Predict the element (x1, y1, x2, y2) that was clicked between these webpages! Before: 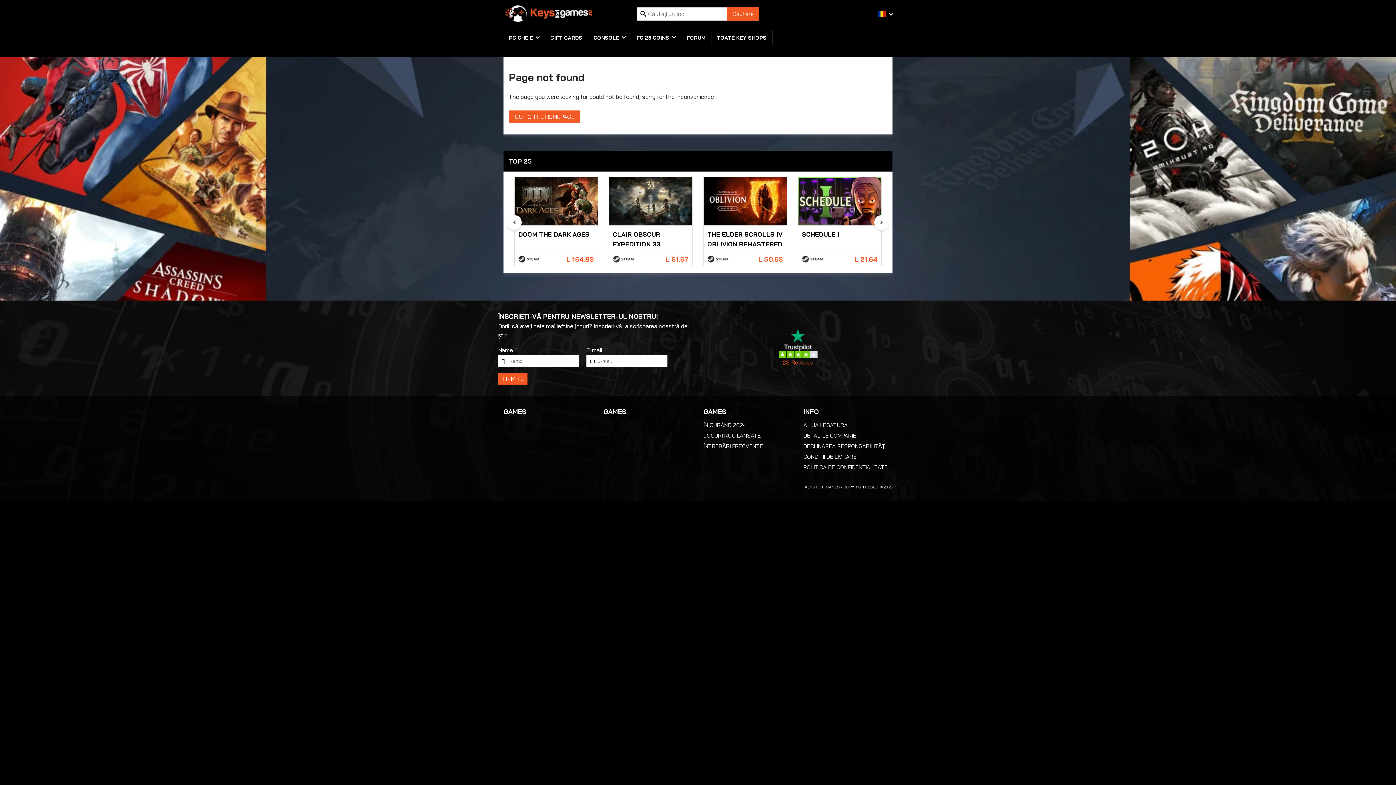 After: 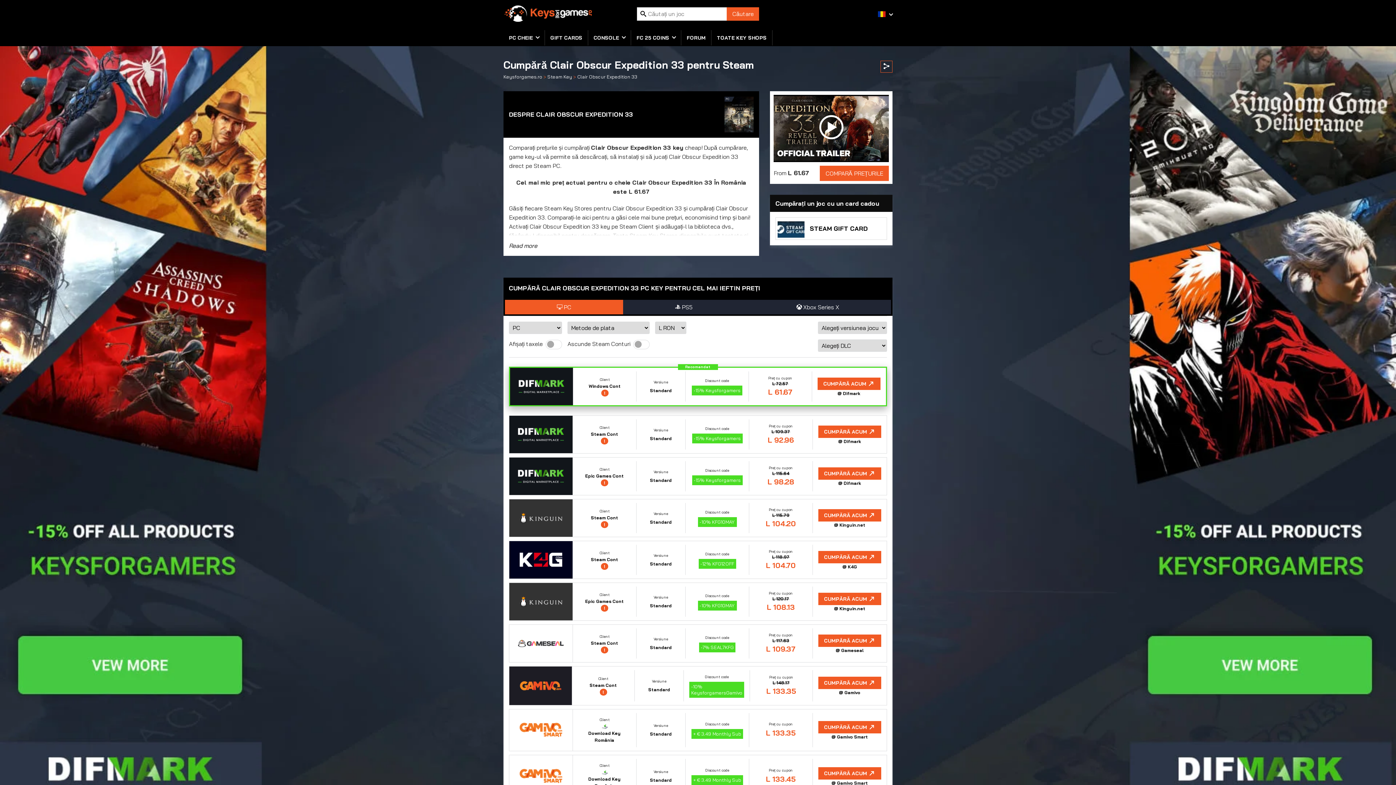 Action: label: CLAIR OBSCUR EXPEDITION 33
L 61.67 bbox: (609, 176, 692, 266)